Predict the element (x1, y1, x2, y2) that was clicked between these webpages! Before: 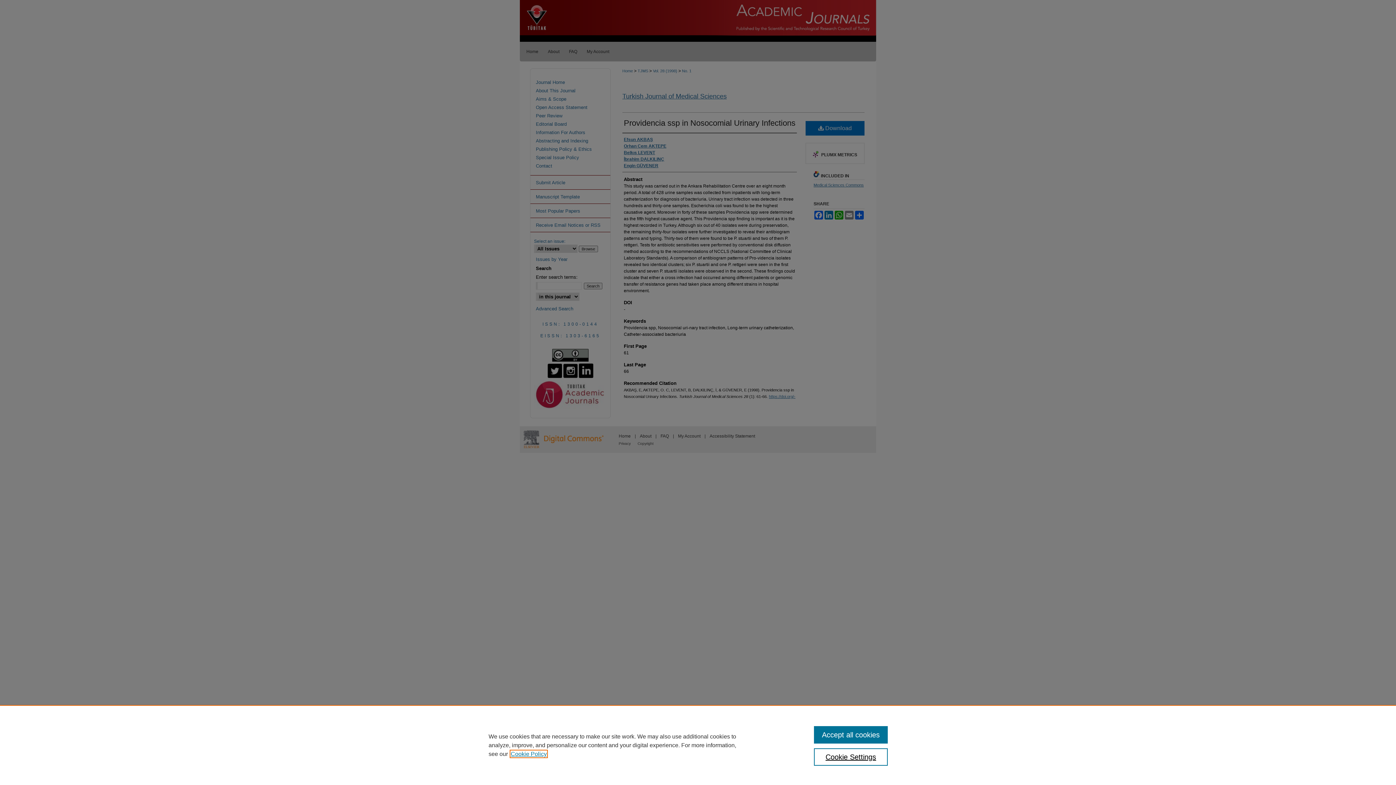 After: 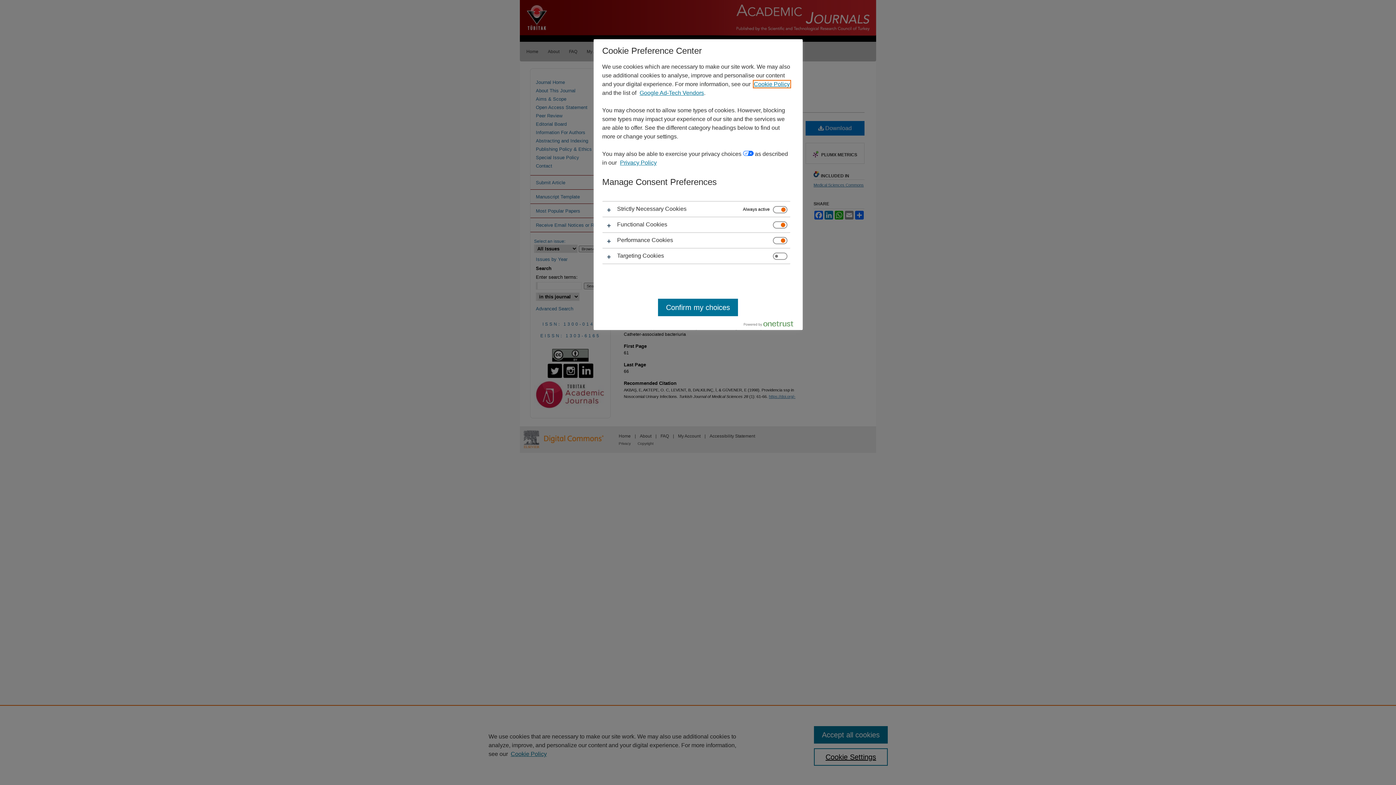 Action: label: Cookie Settings bbox: (814, 748, 887, 766)